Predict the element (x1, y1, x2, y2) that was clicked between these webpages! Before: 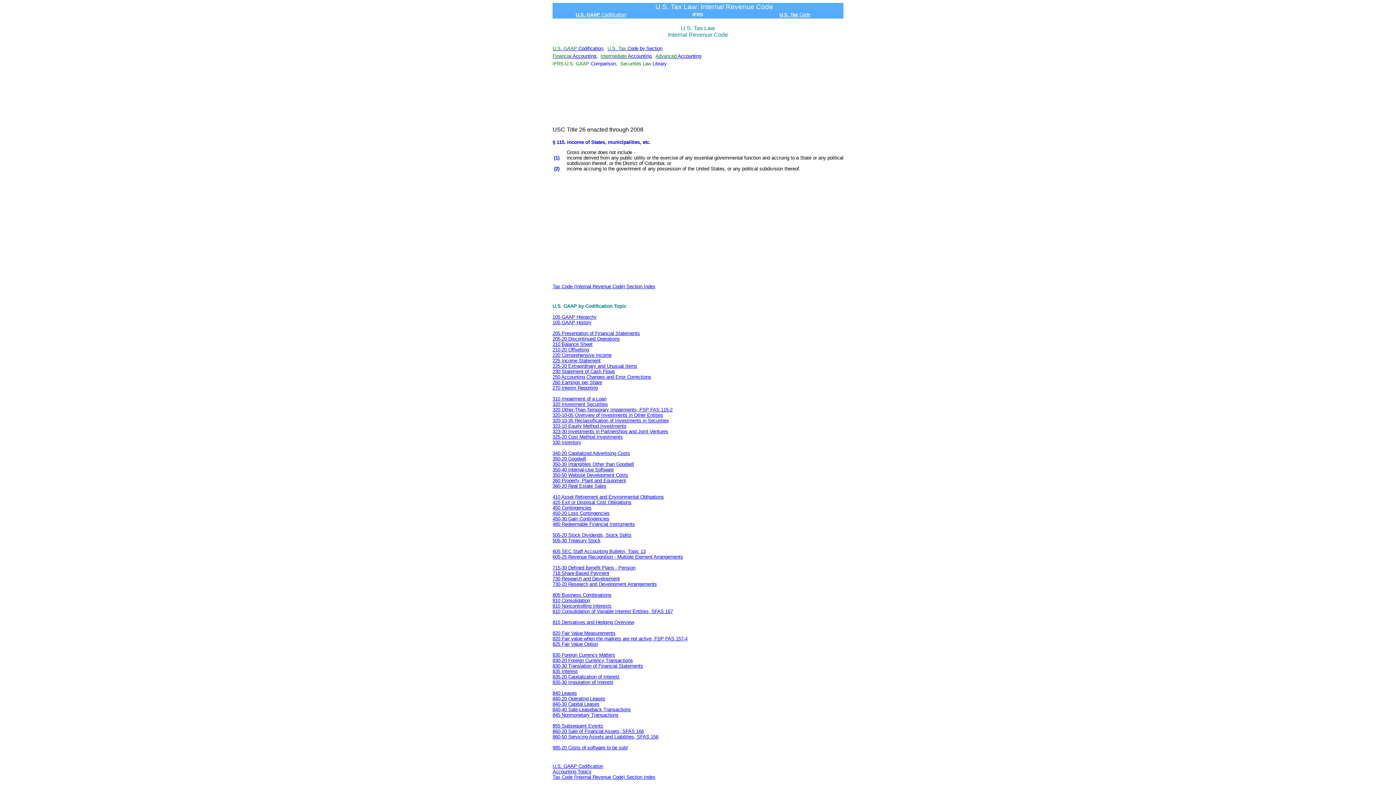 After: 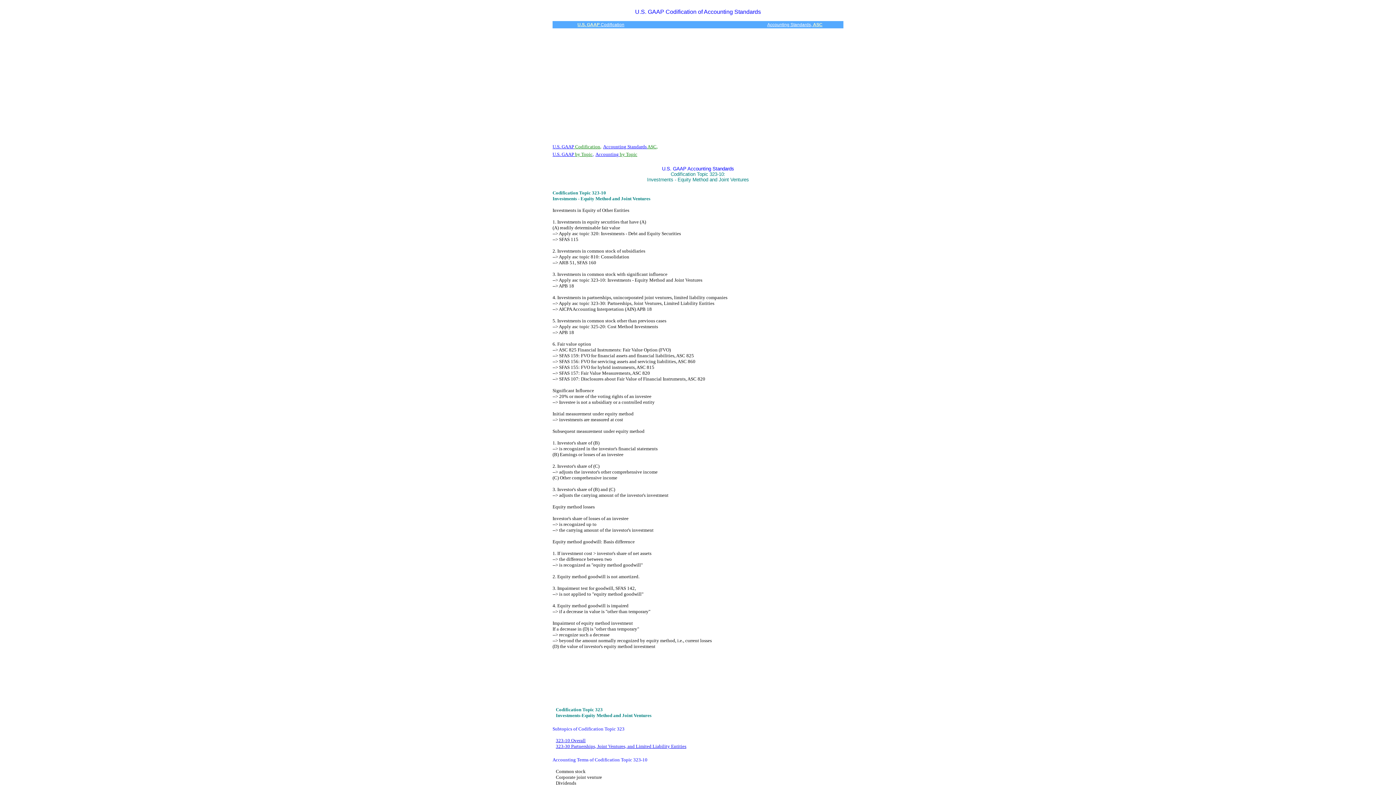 Action: label: 323-10 Equity Method Investments
 bbox: (552, 423, 626, 429)